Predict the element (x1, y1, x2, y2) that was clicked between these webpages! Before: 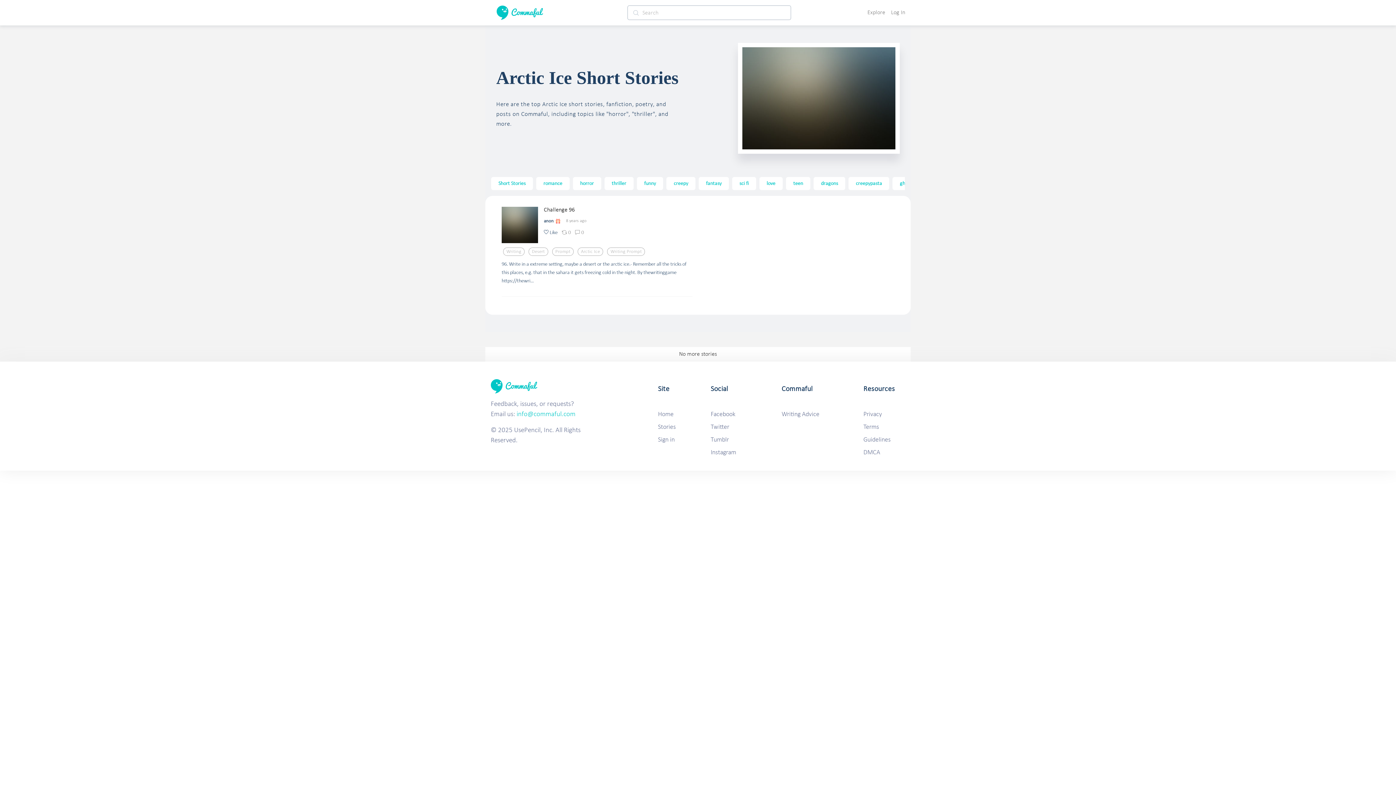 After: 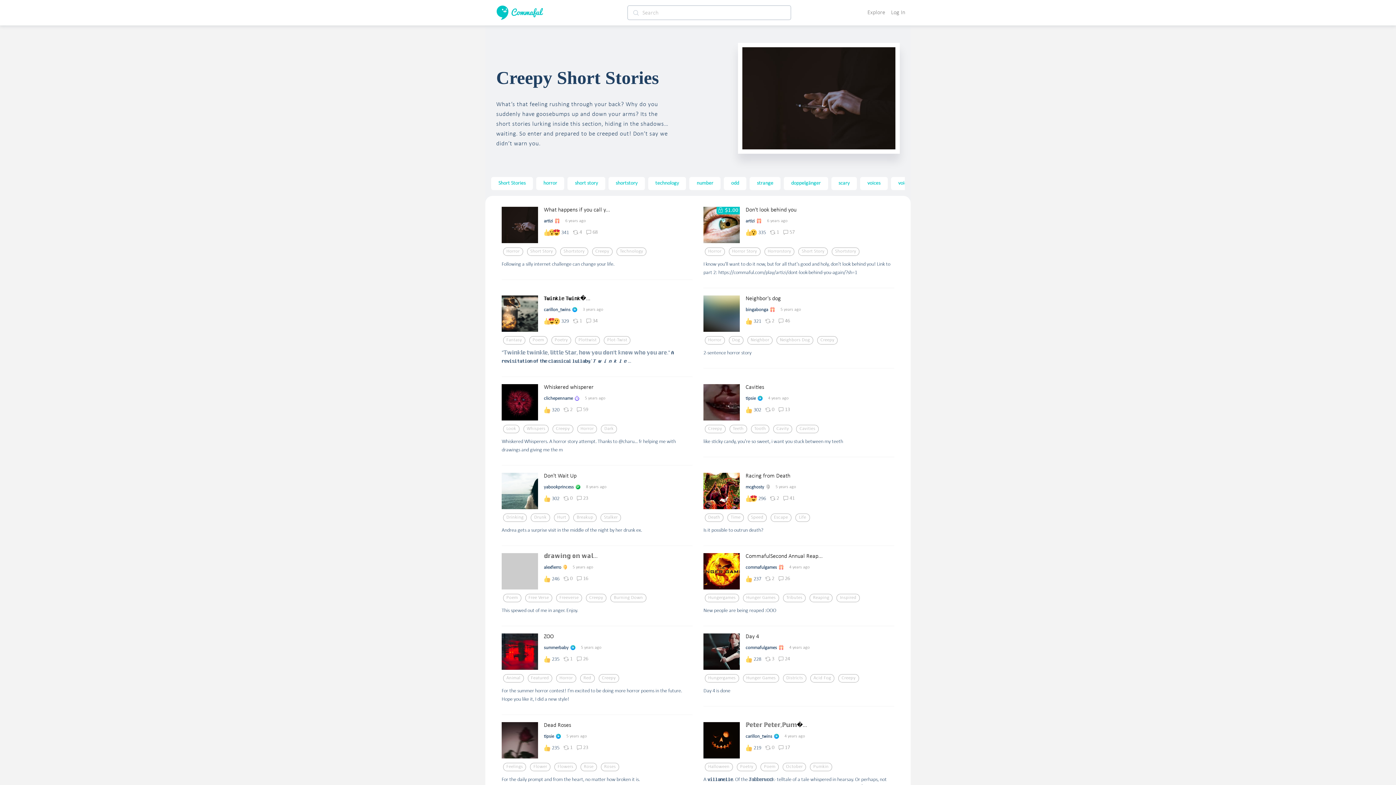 Action: label: creepy bbox: (673, 180, 688, 186)